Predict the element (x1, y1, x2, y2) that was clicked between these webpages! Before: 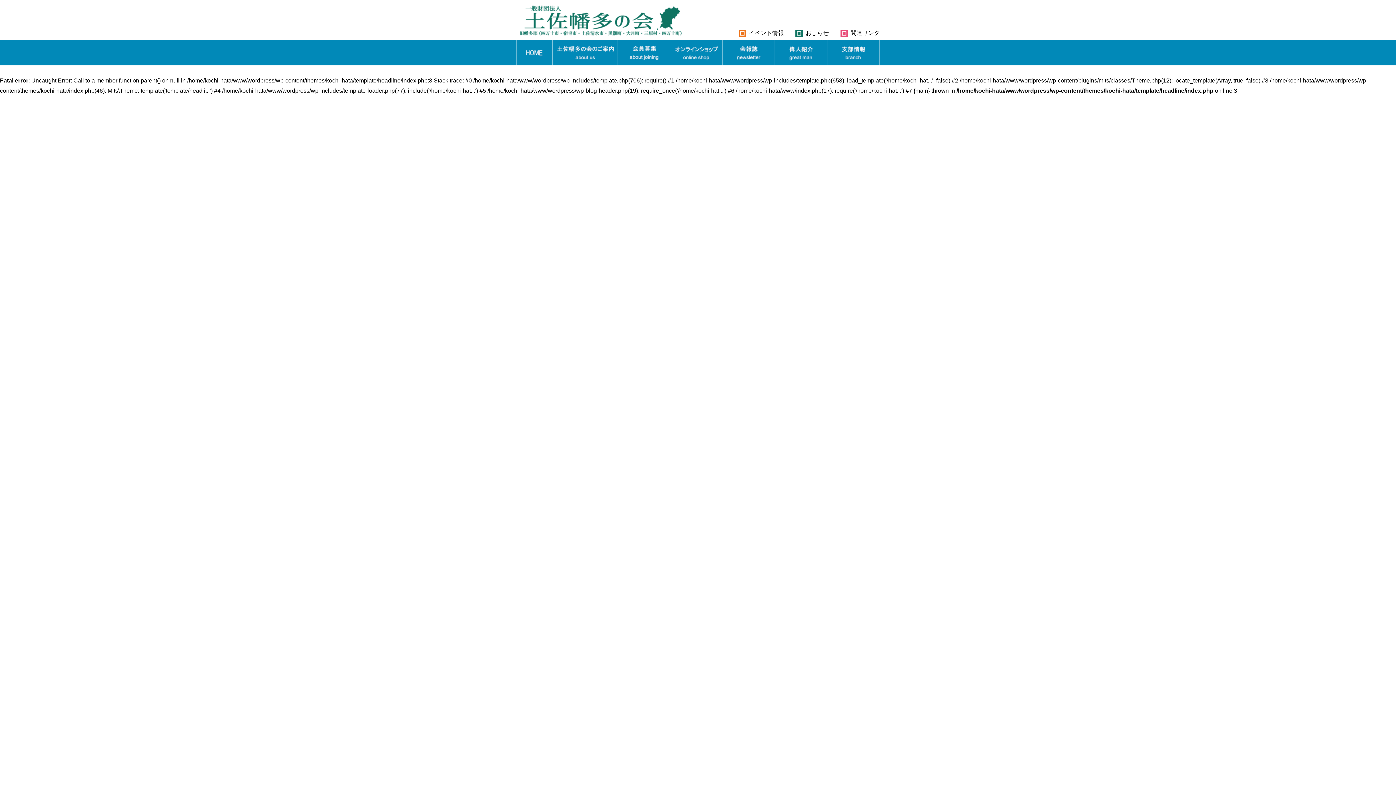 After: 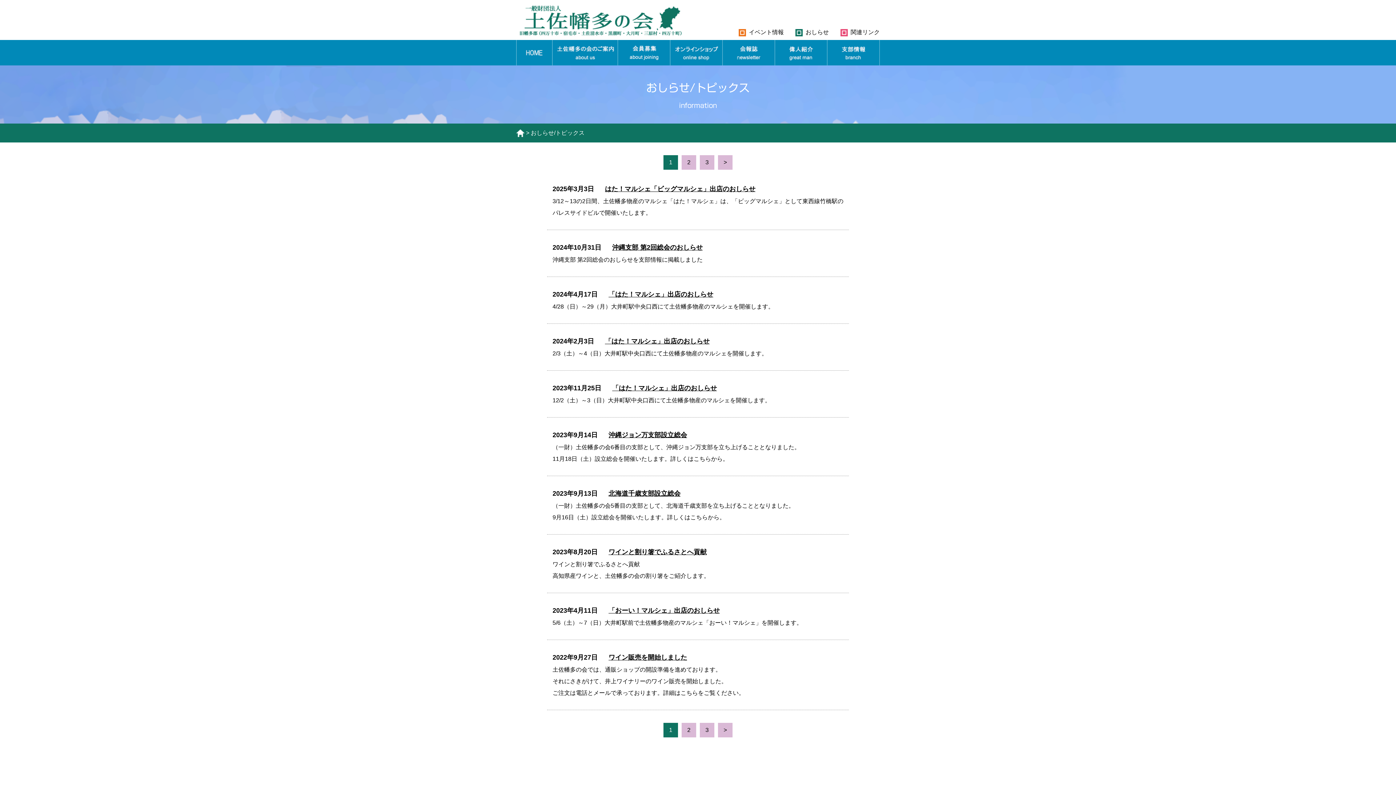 Action: bbox: (795, 28, 829, 38) label: おしらせ